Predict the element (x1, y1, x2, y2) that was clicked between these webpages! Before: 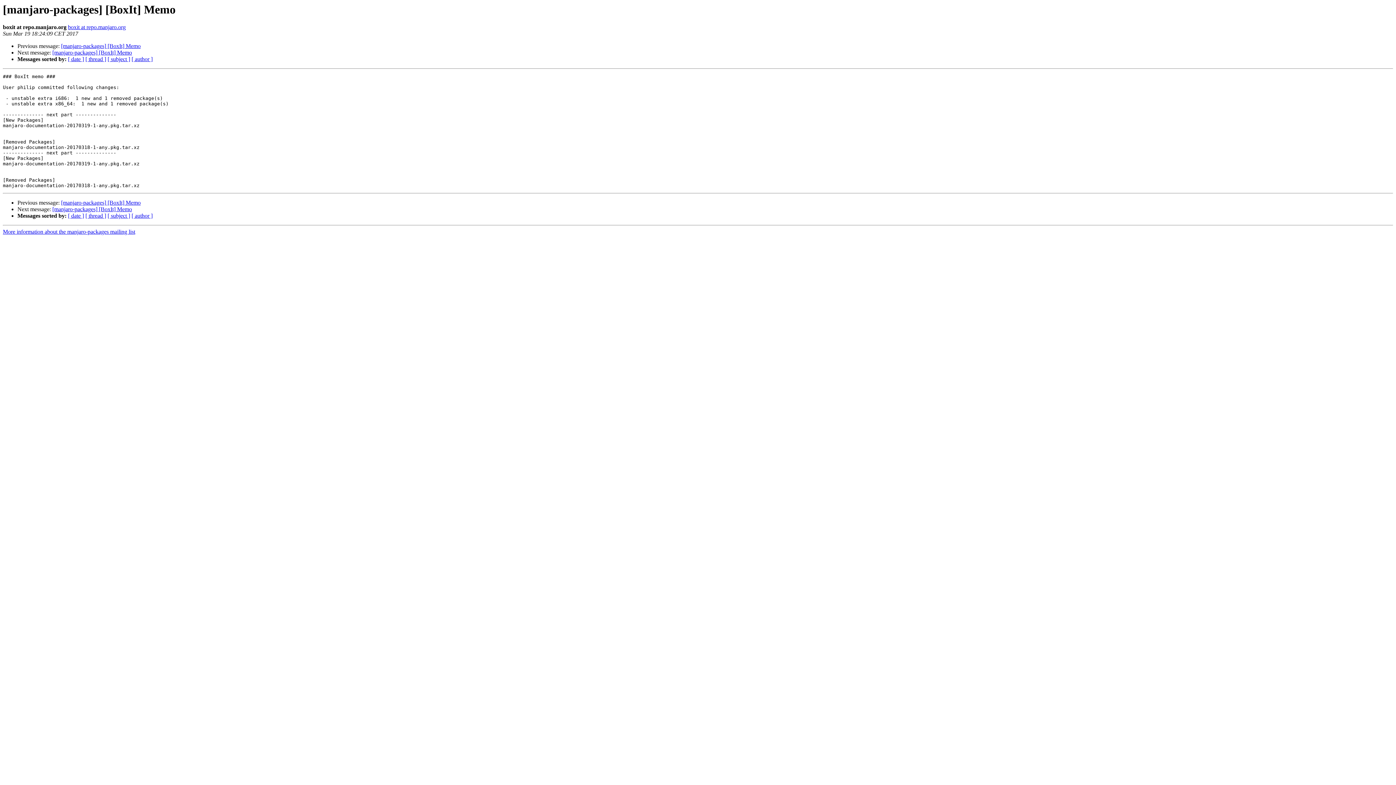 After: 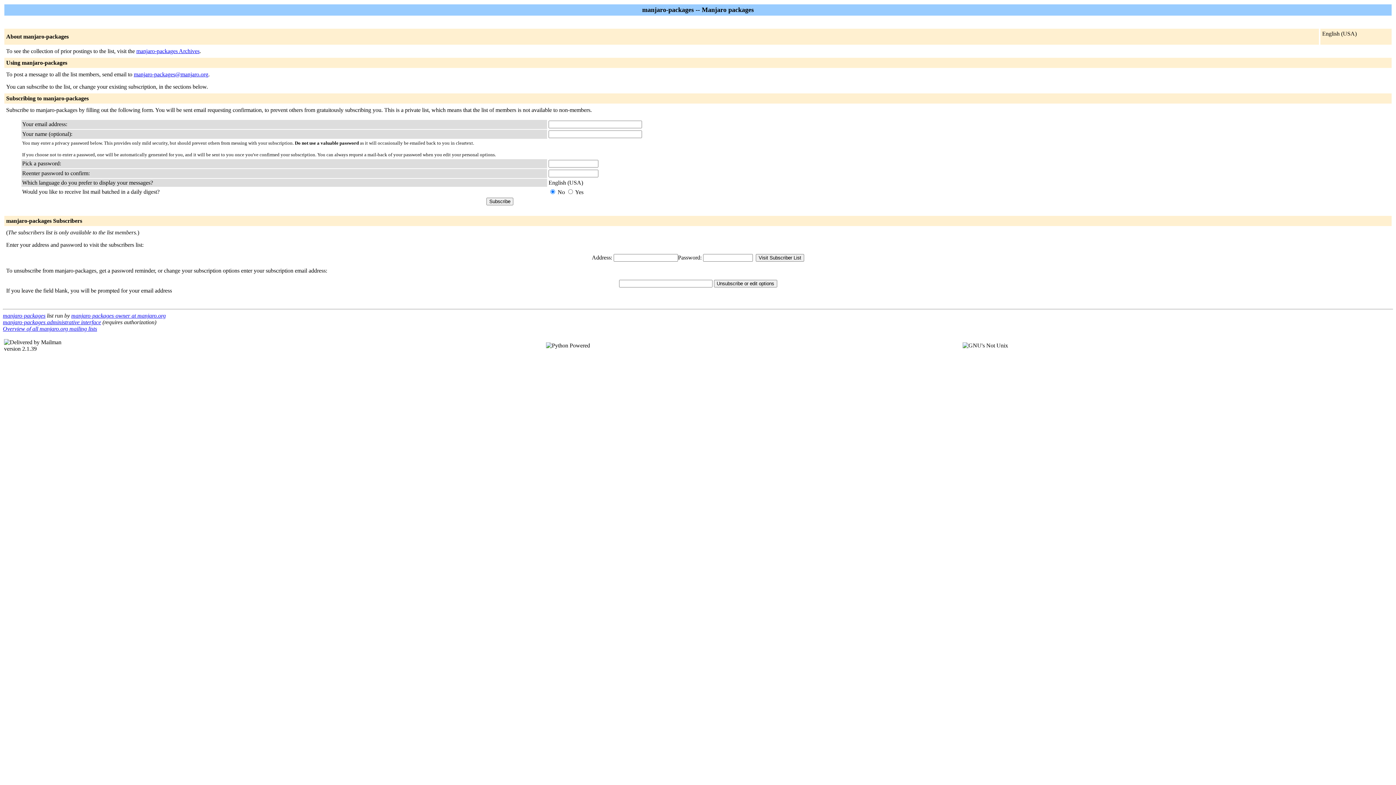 Action: label: More information about the manjaro-packages mailing list bbox: (2, 228, 135, 235)